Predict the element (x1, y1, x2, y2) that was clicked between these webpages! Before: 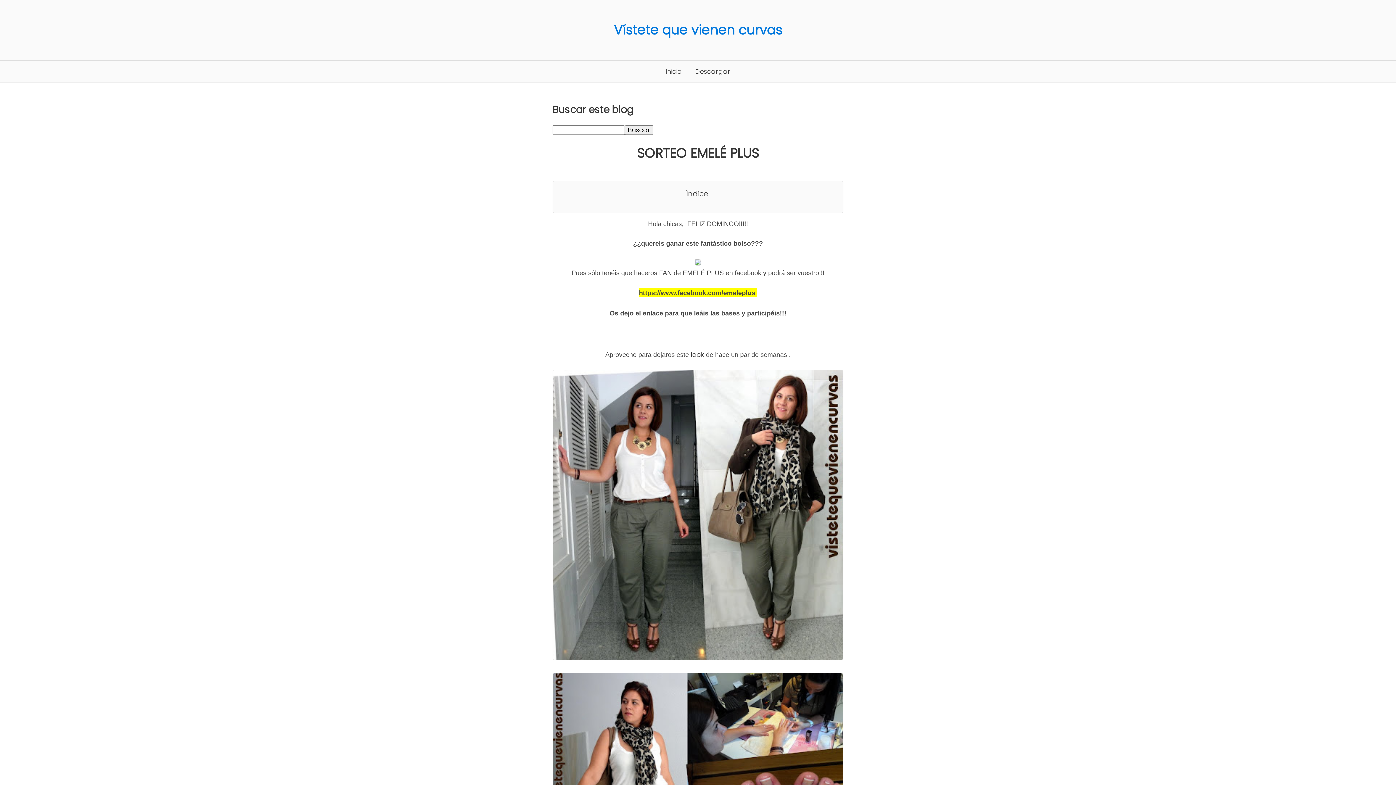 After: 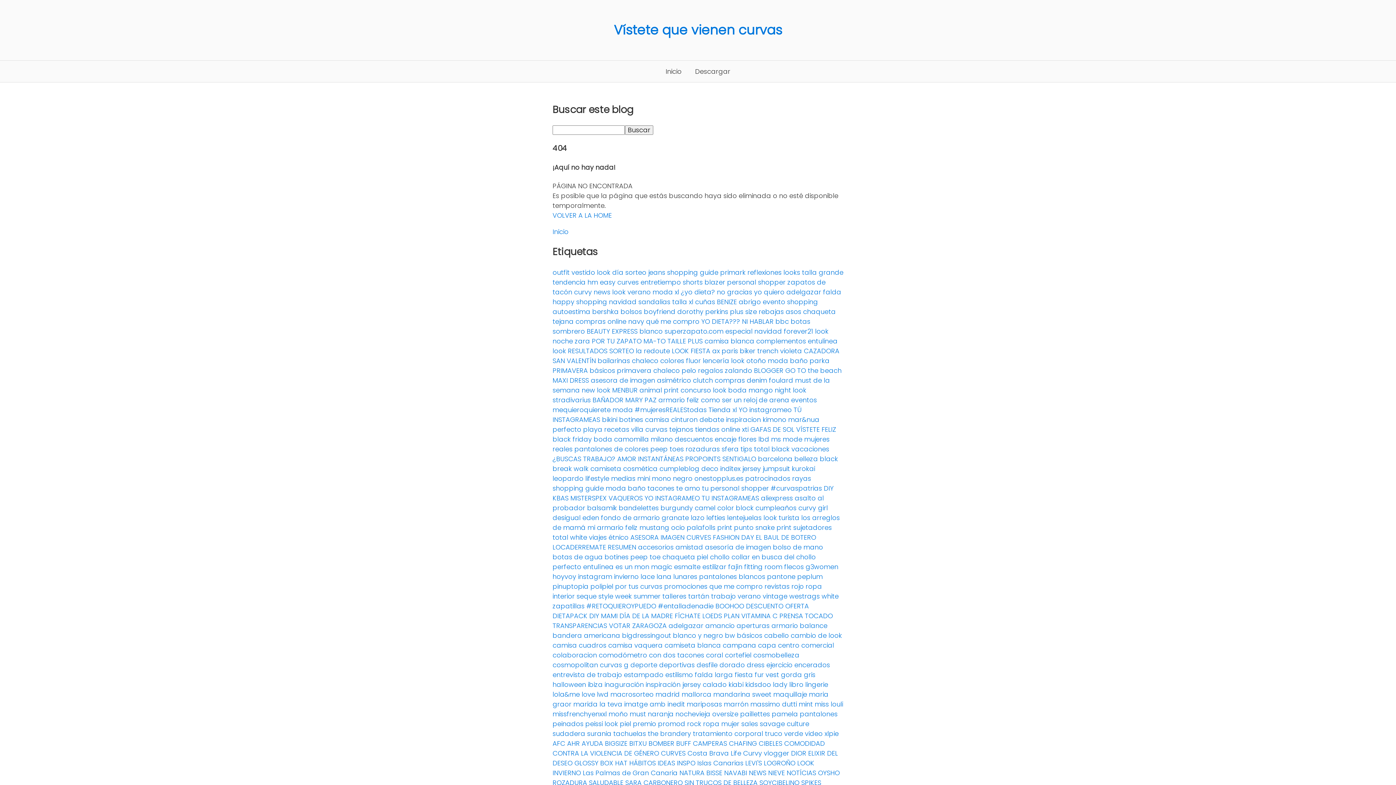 Action: bbox: (689, 60, 736, 82) label: Descargar